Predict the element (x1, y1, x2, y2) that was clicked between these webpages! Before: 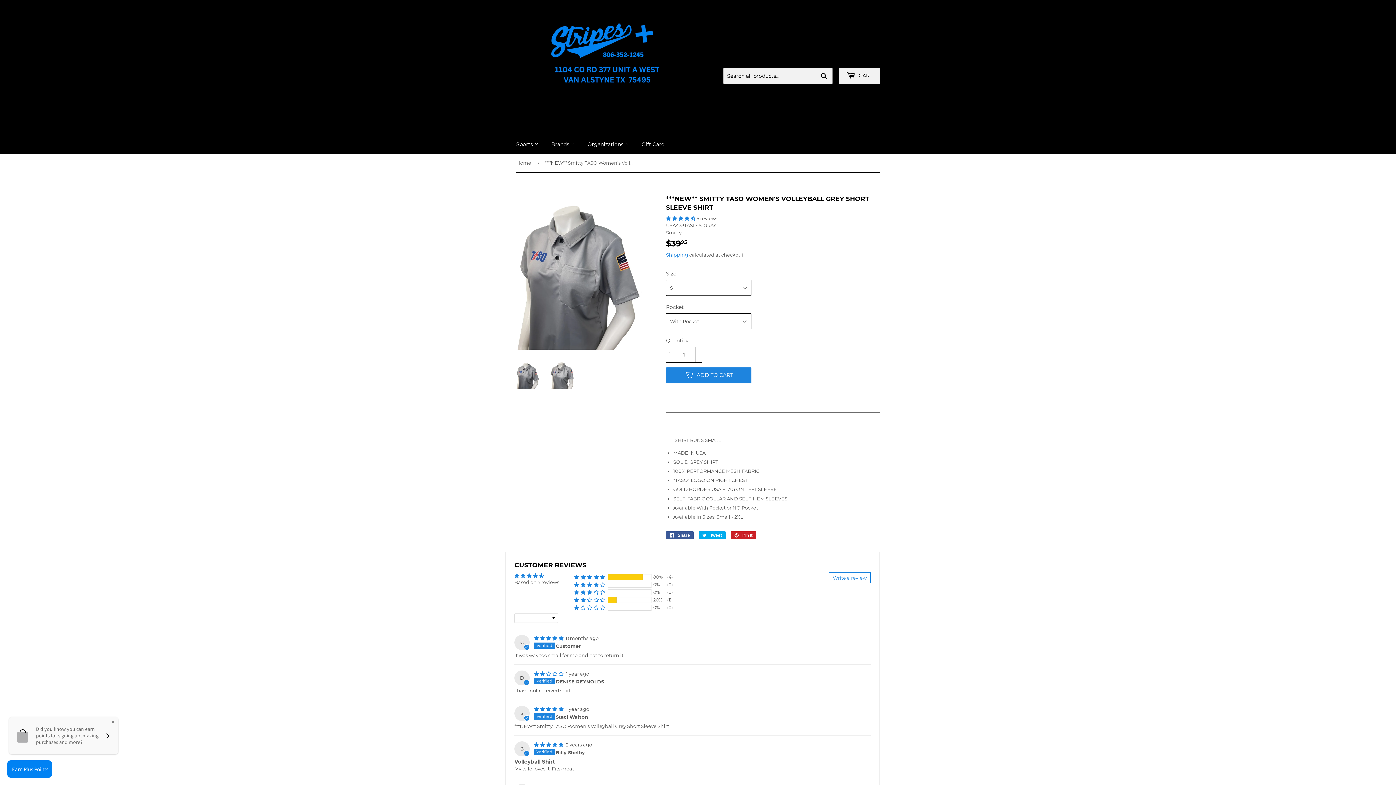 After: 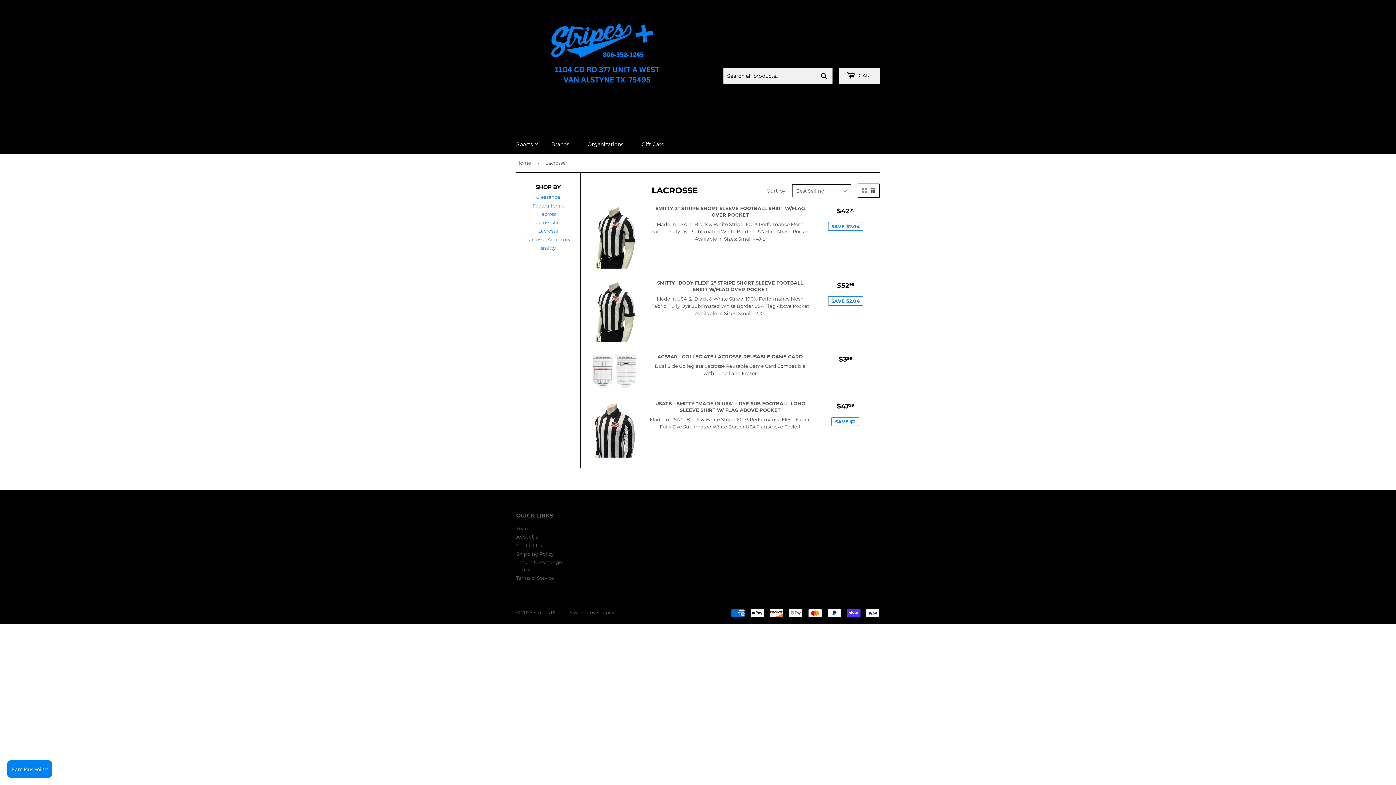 Action: bbox: (510, 134, 544, 153) label: Sports 